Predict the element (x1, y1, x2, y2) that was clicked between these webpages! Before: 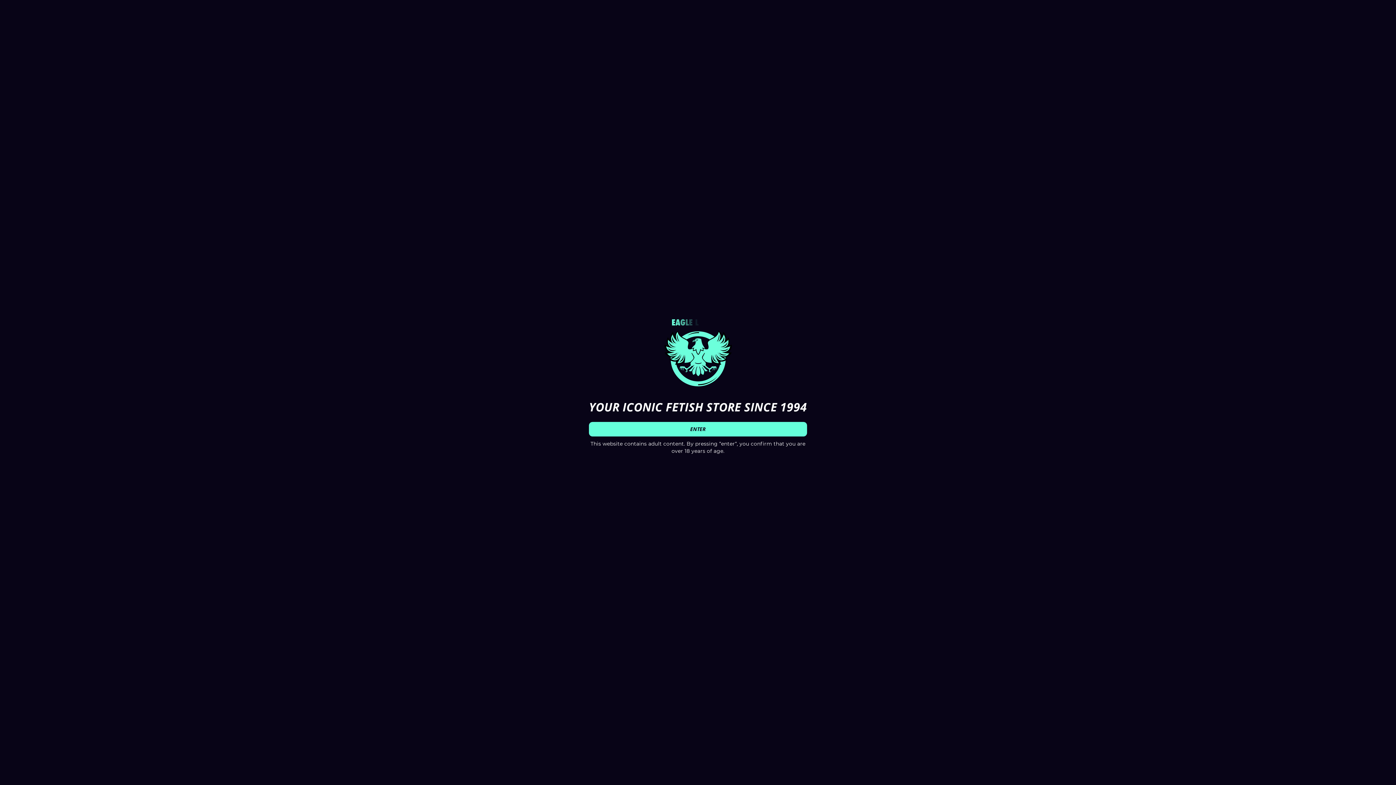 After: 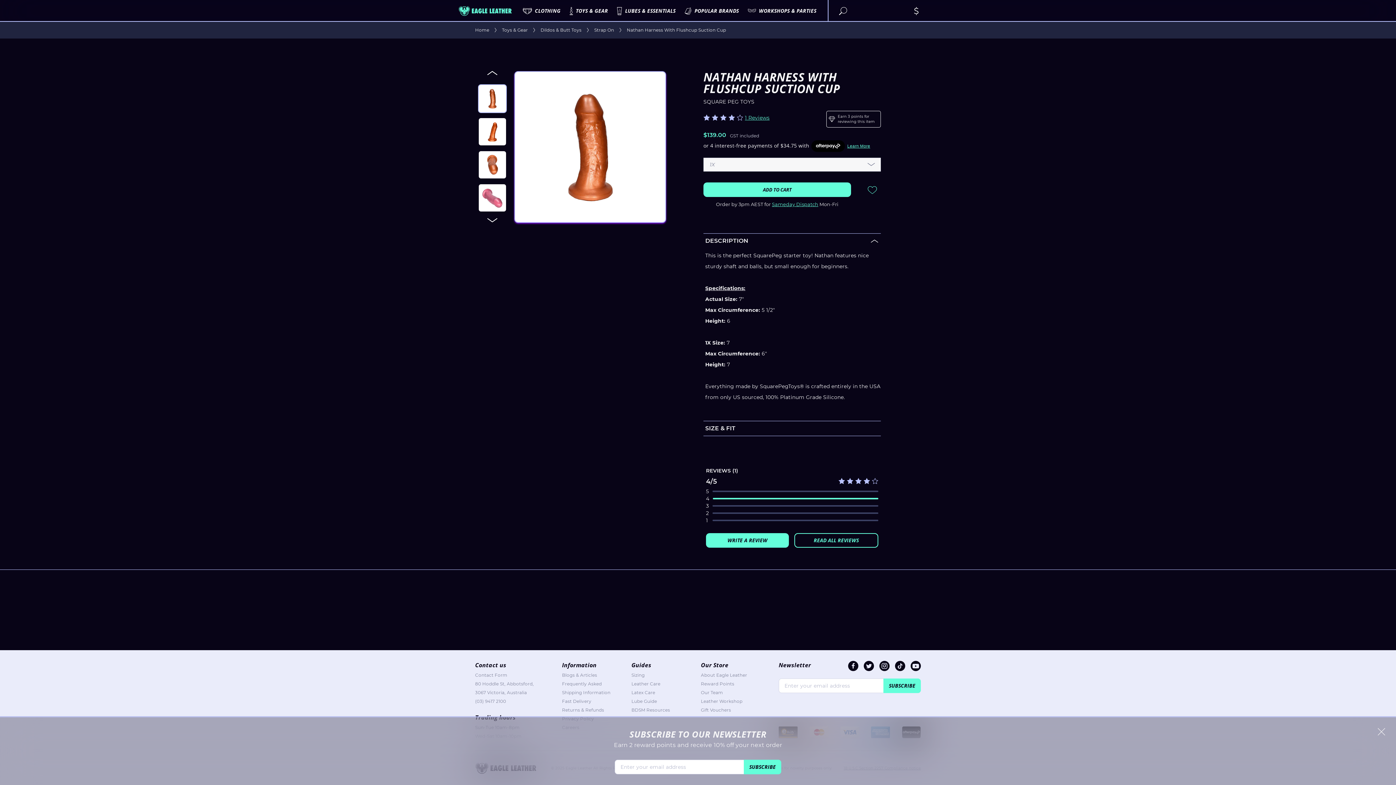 Action: label: ENTER bbox: (589, 422, 807, 436)